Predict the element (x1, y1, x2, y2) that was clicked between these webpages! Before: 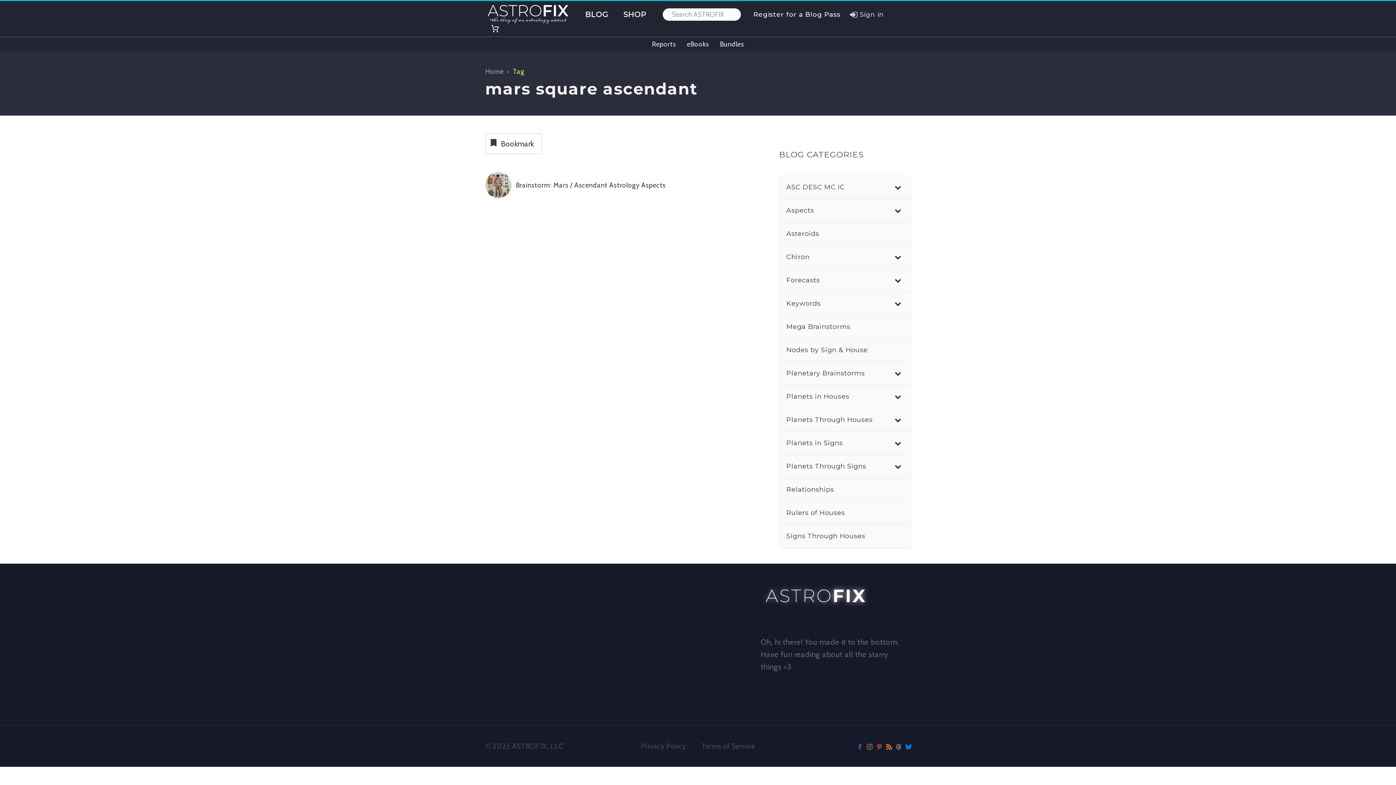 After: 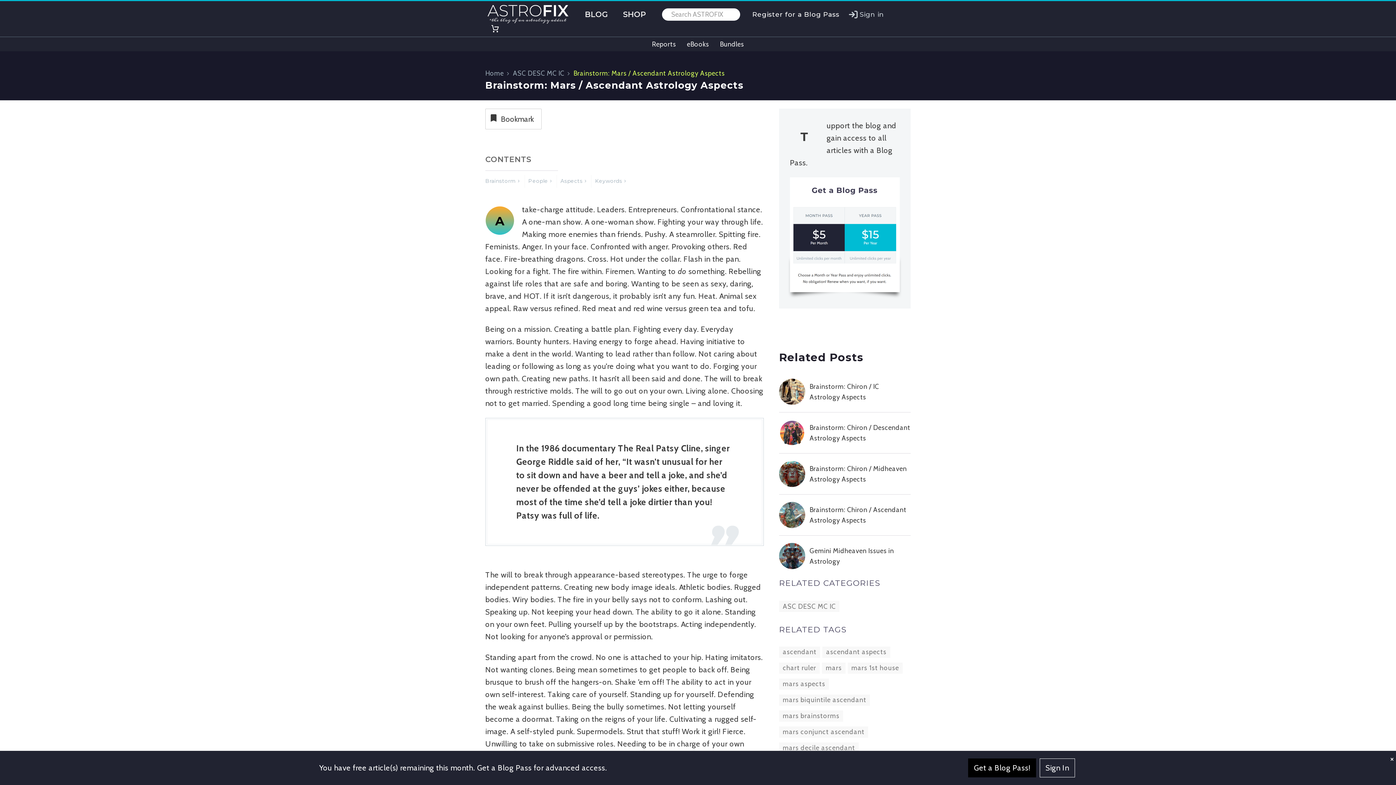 Action: bbox: (485, 172, 511, 198)